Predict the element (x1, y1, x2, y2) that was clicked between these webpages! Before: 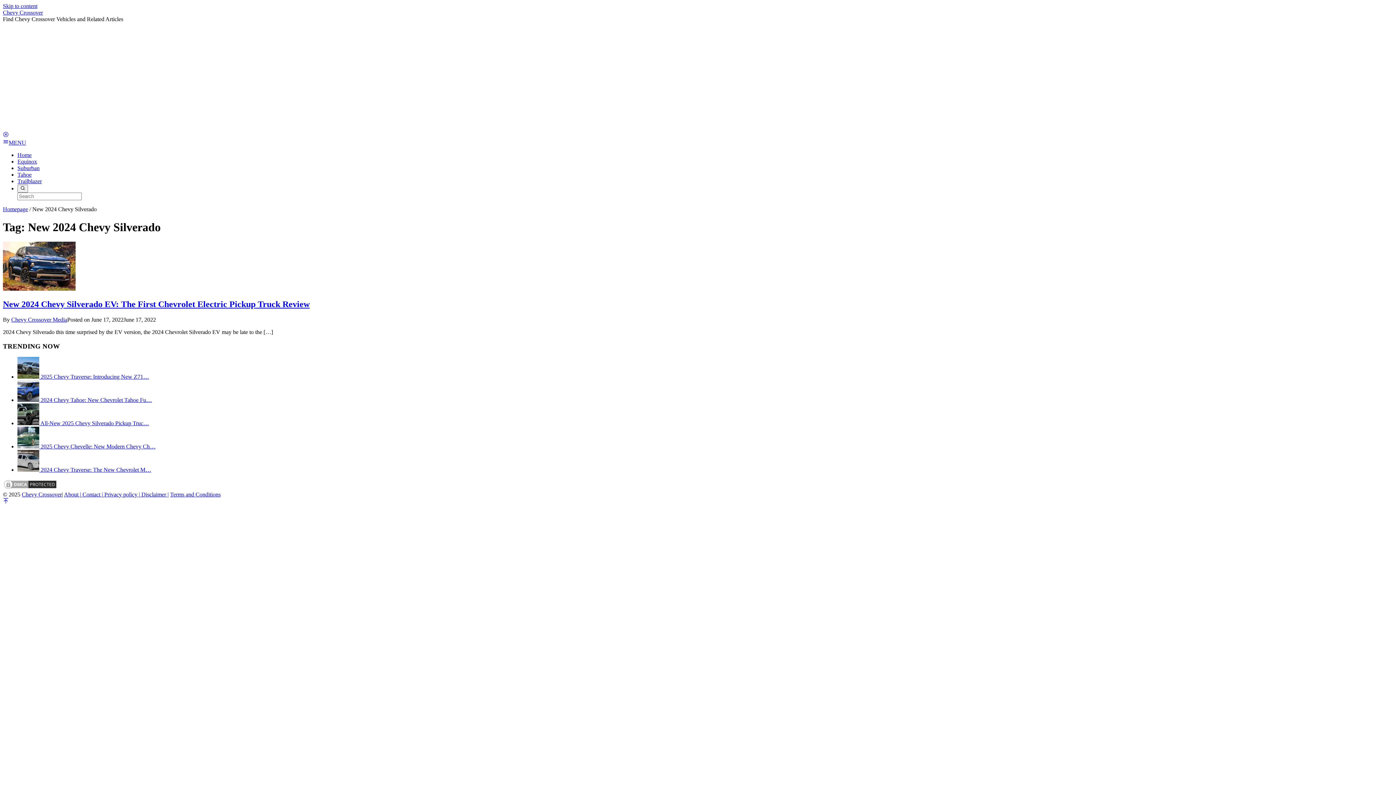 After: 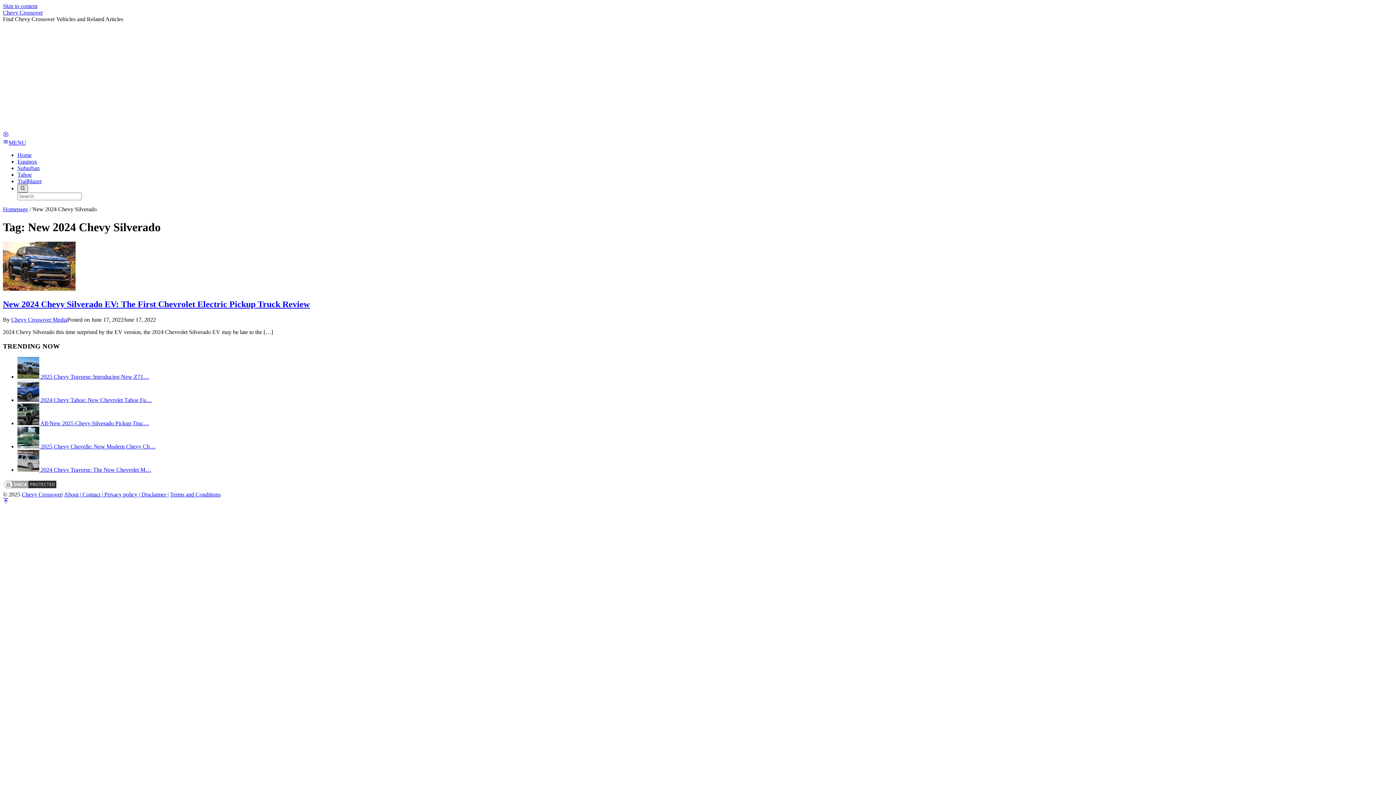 Action: bbox: (17, 184, 28, 192)